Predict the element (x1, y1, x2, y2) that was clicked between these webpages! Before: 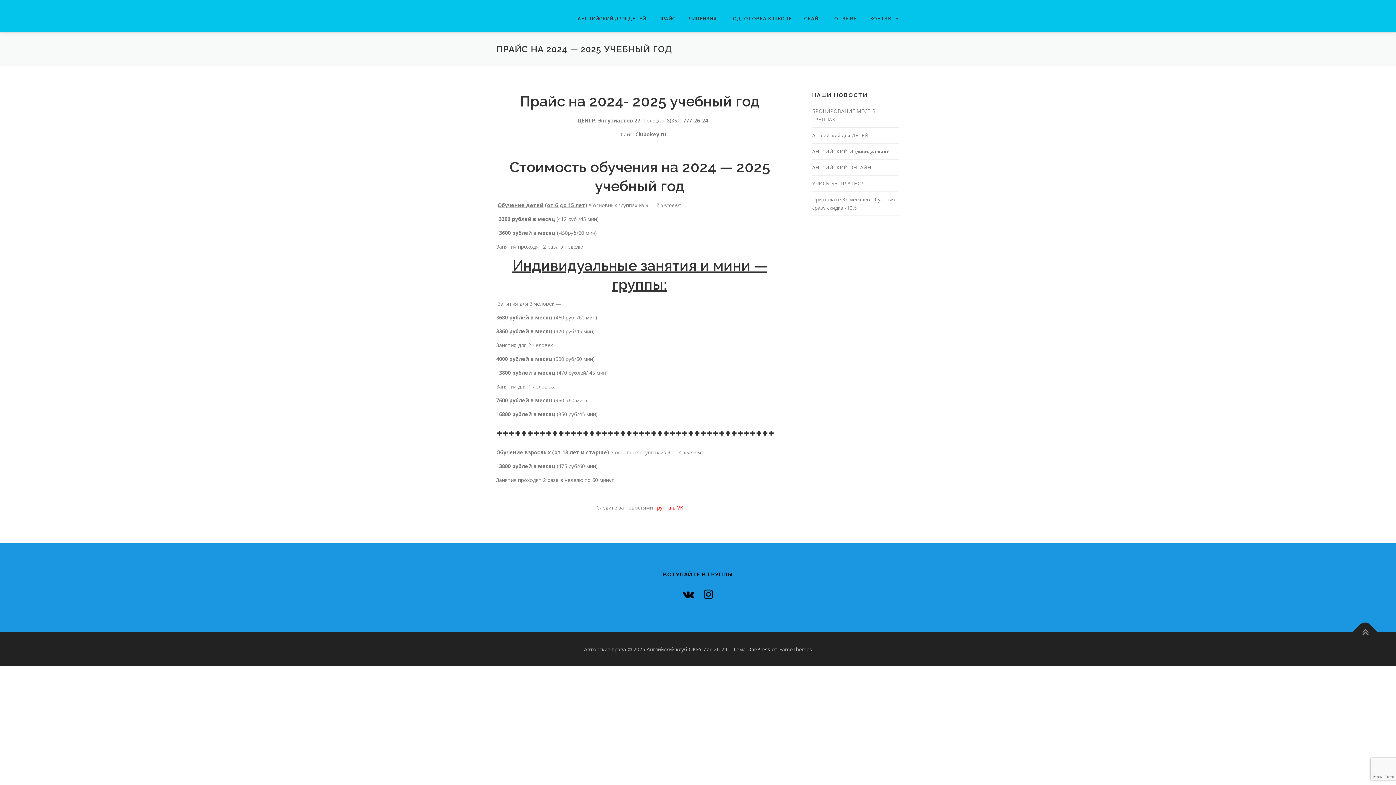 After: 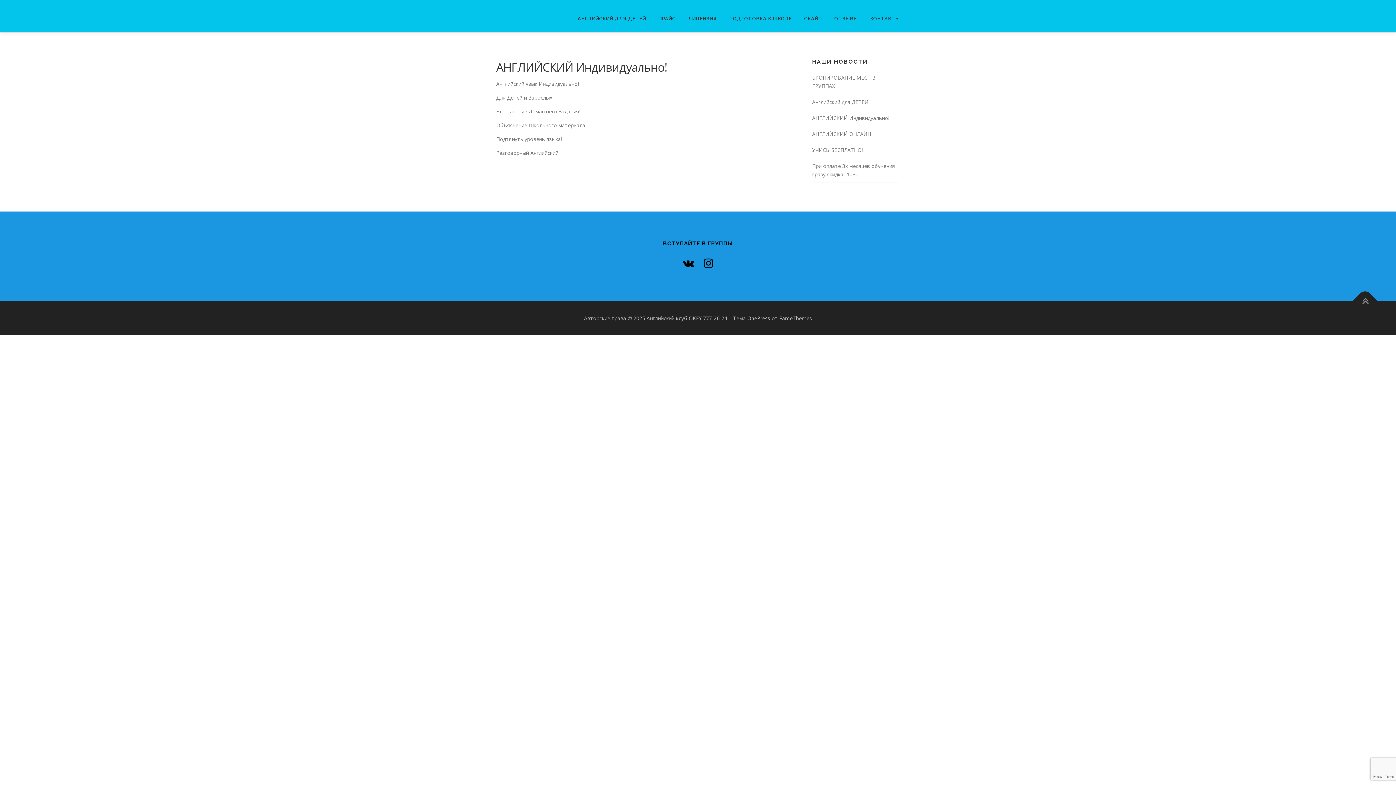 Action: bbox: (812, 148, 889, 154) label: АНГЛИЙСКИЙ Индивидуально!